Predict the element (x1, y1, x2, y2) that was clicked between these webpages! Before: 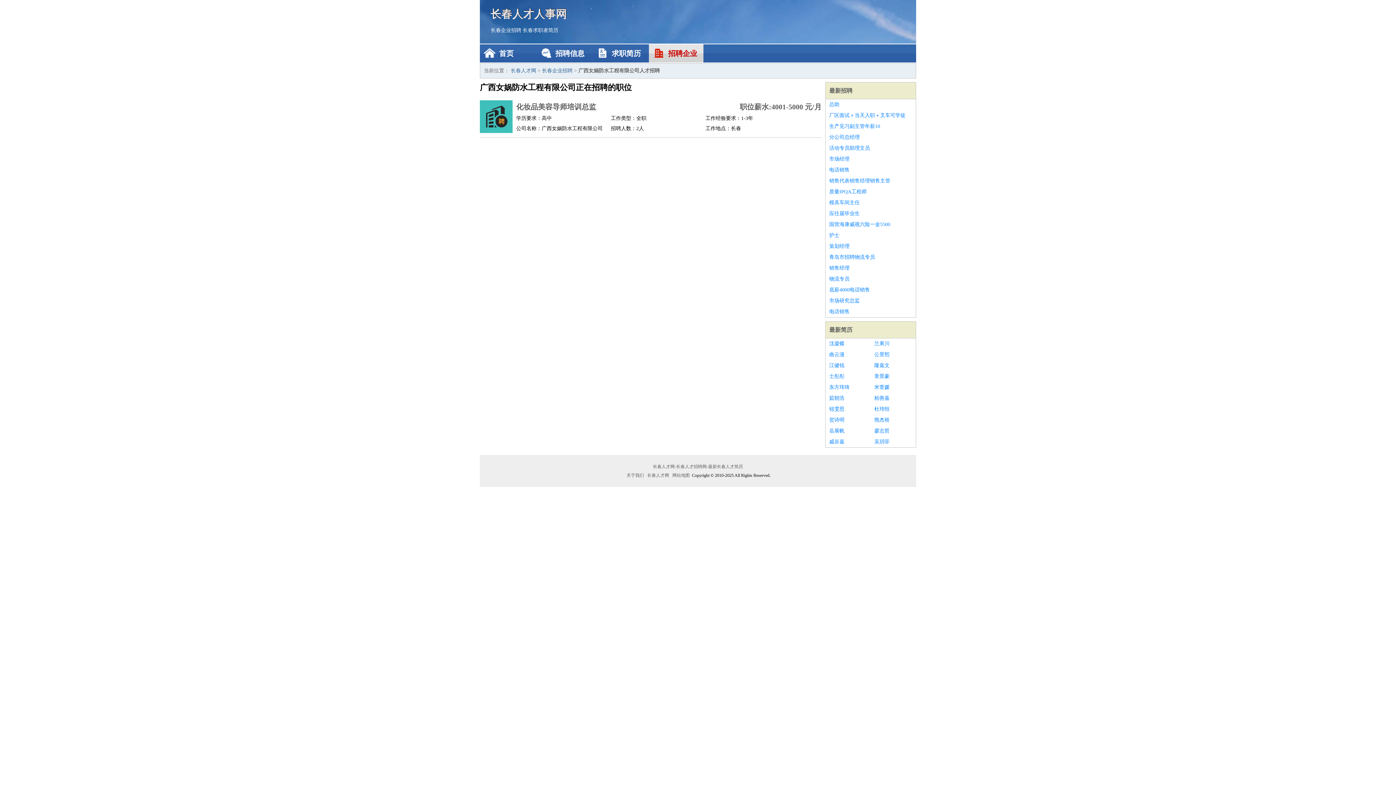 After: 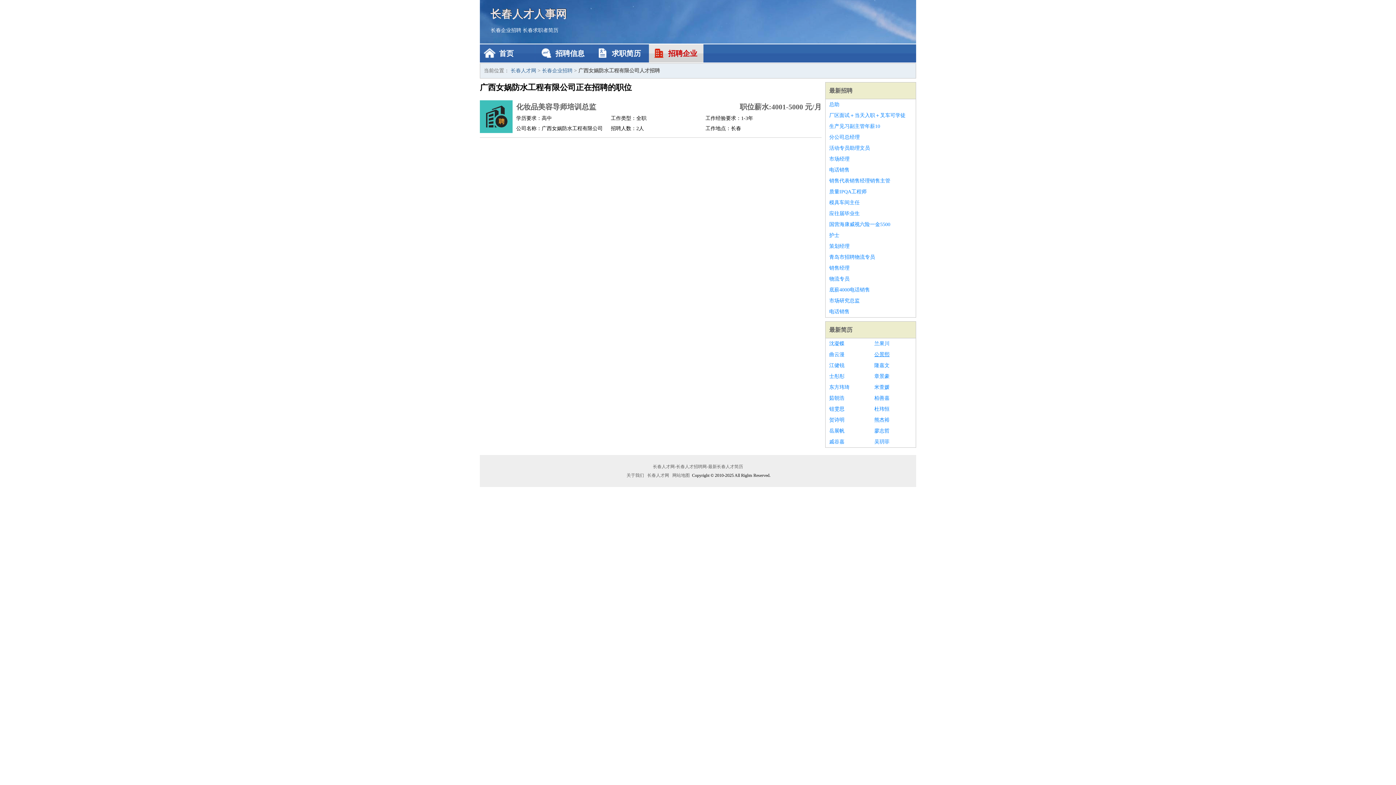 Action: bbox: (874, 349, 912, 360) label: 公景熙